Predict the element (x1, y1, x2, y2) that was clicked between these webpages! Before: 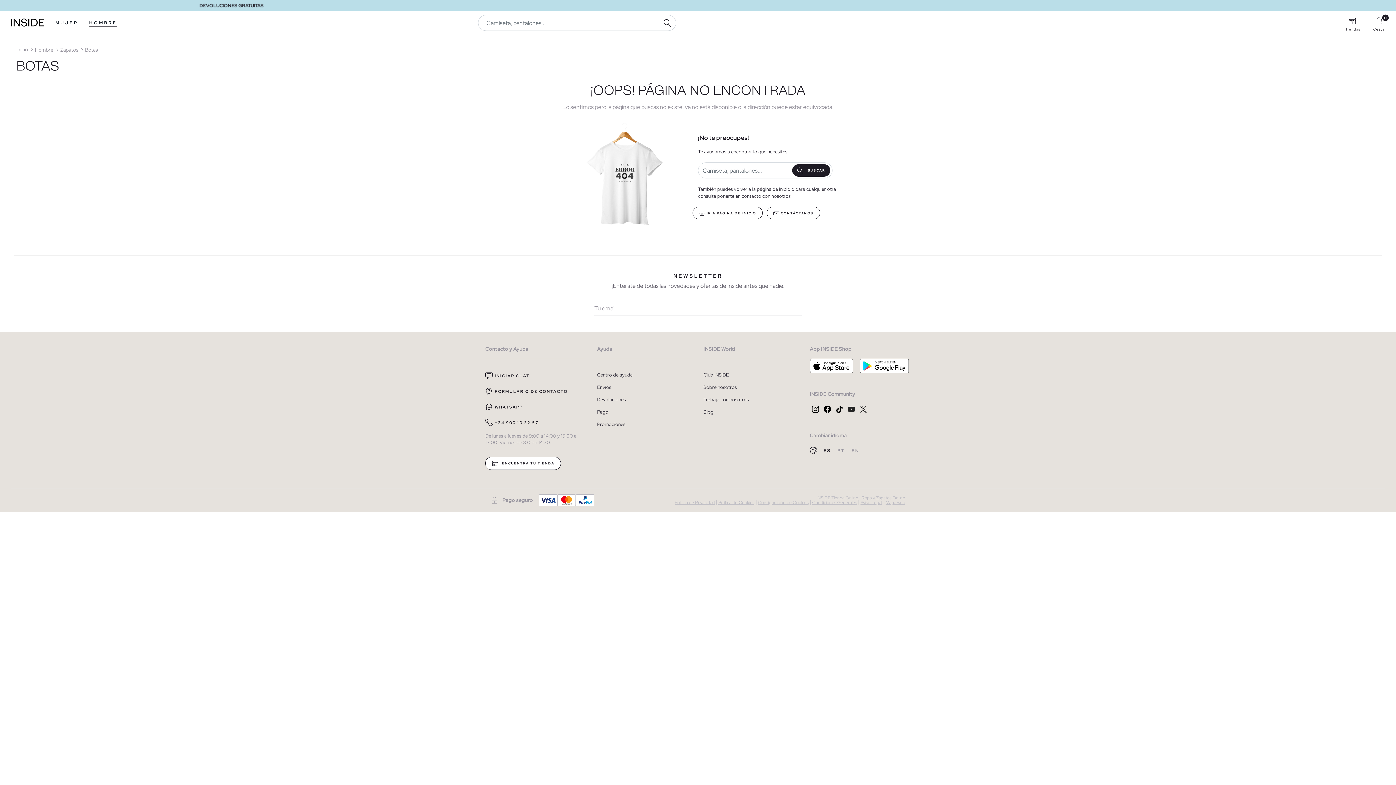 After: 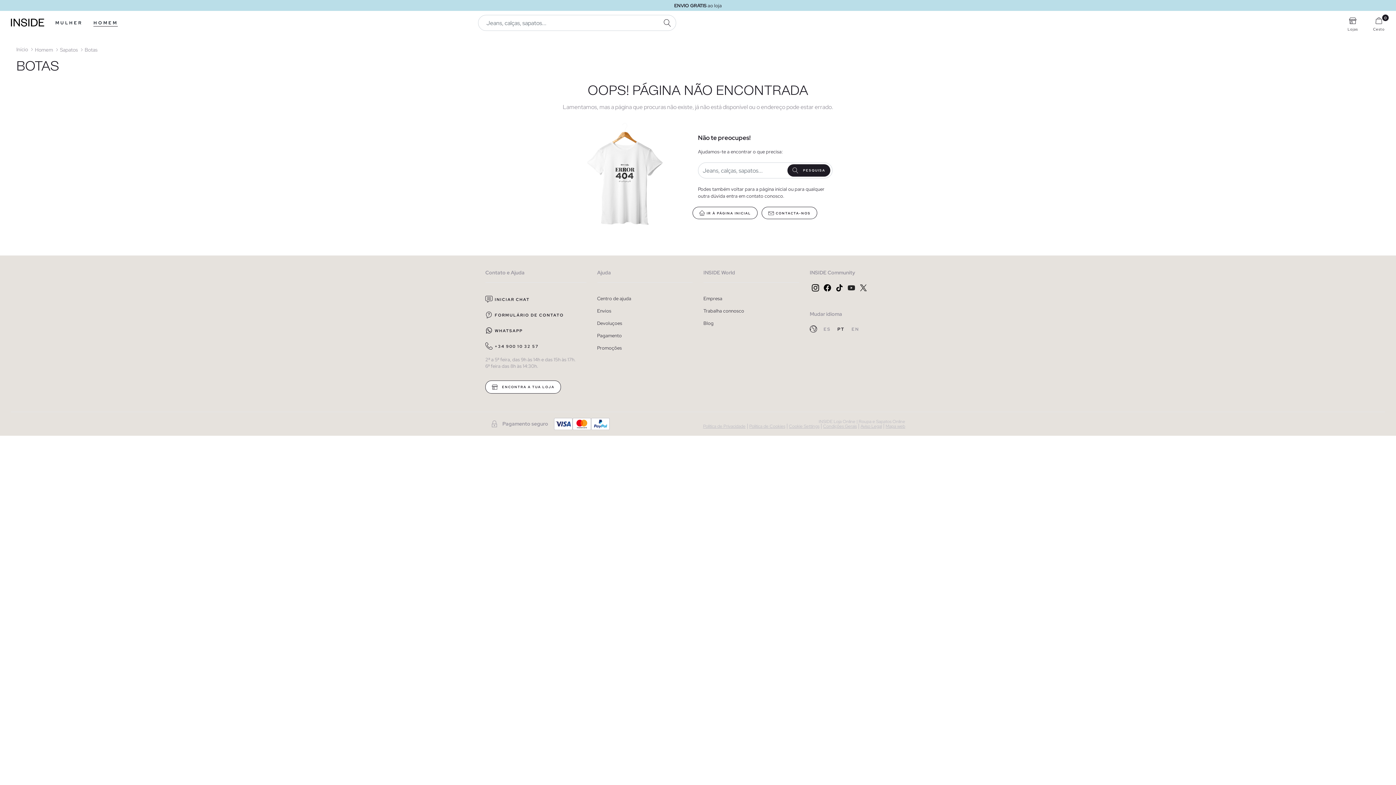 Action: label: PT  bbox: (837, 447, 846, 453)